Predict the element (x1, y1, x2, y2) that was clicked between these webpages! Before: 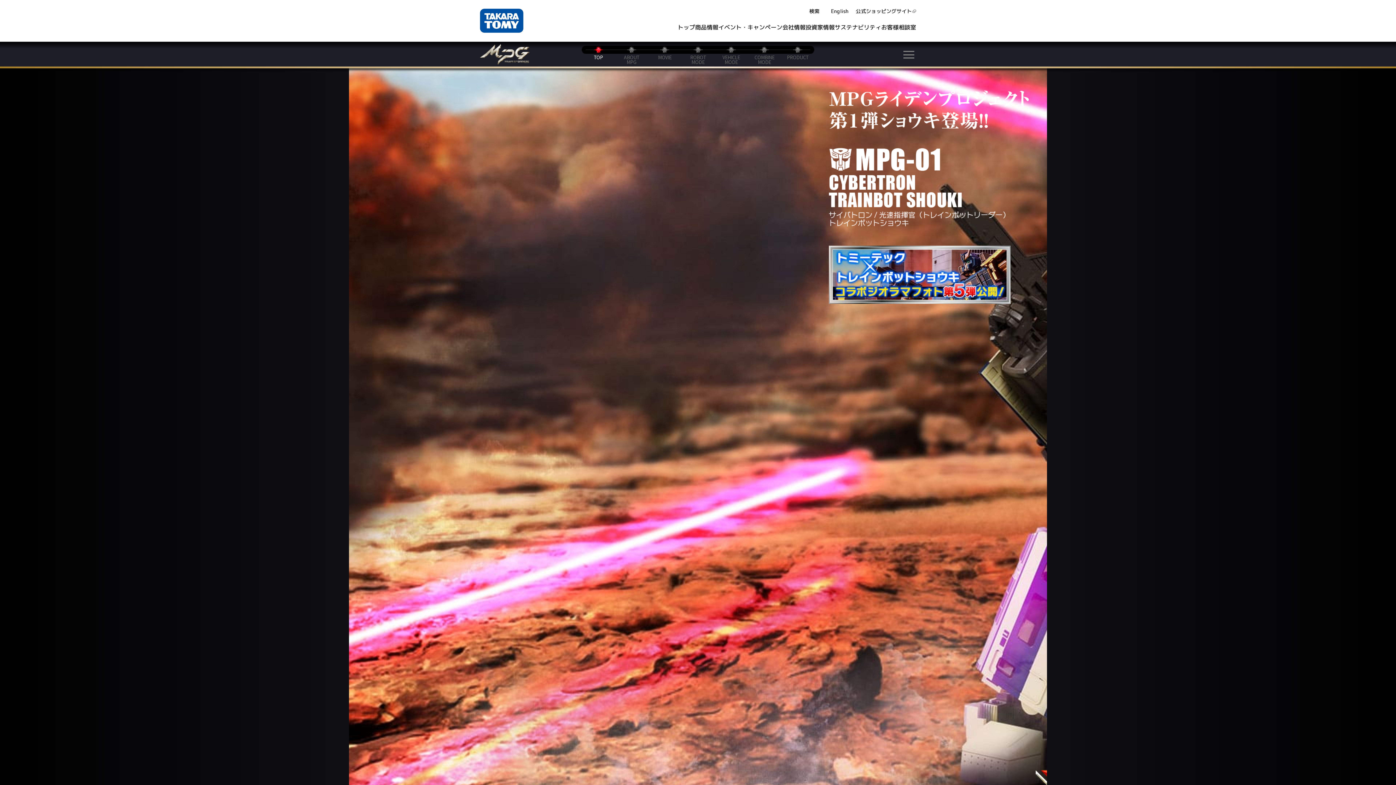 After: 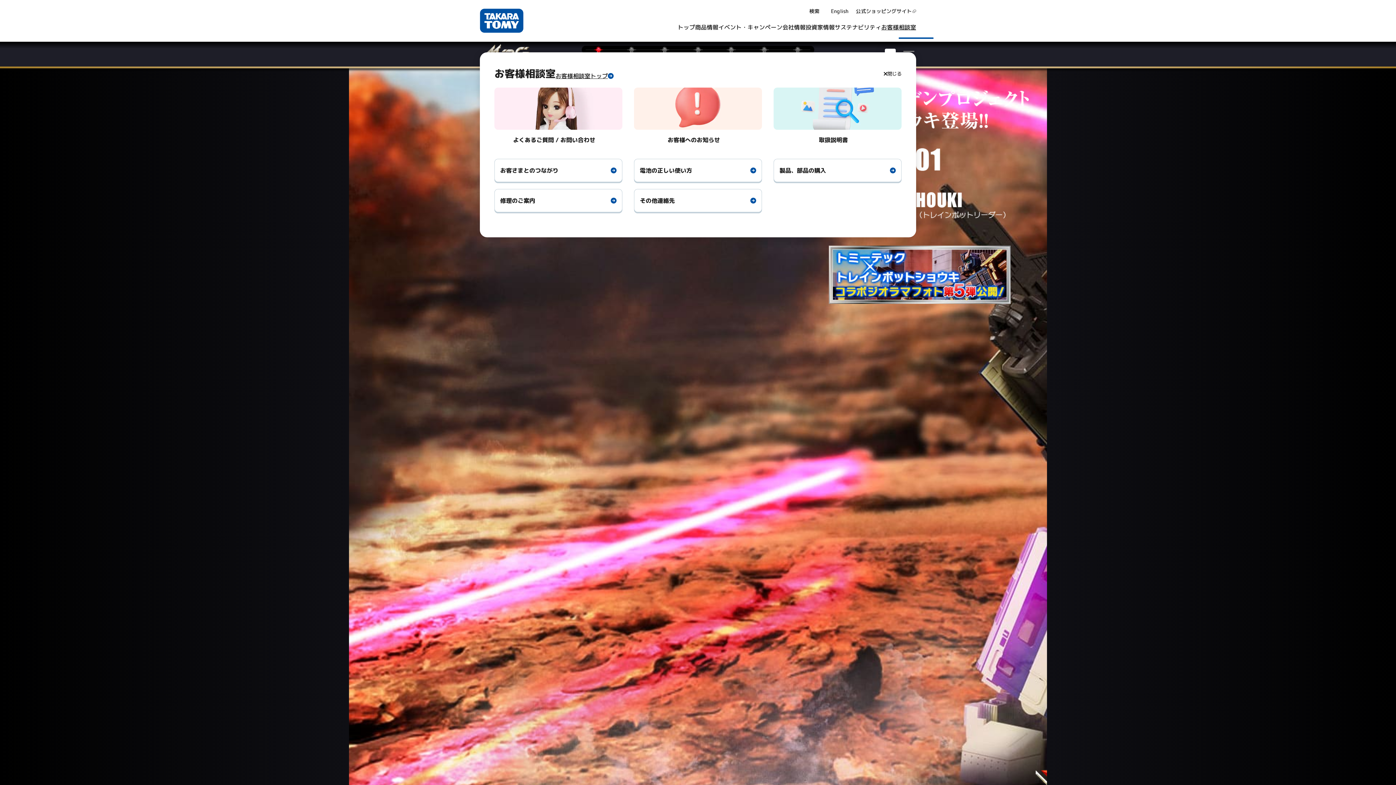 Action: bbox: (881, 24, 916, 41) label: お客様相談室